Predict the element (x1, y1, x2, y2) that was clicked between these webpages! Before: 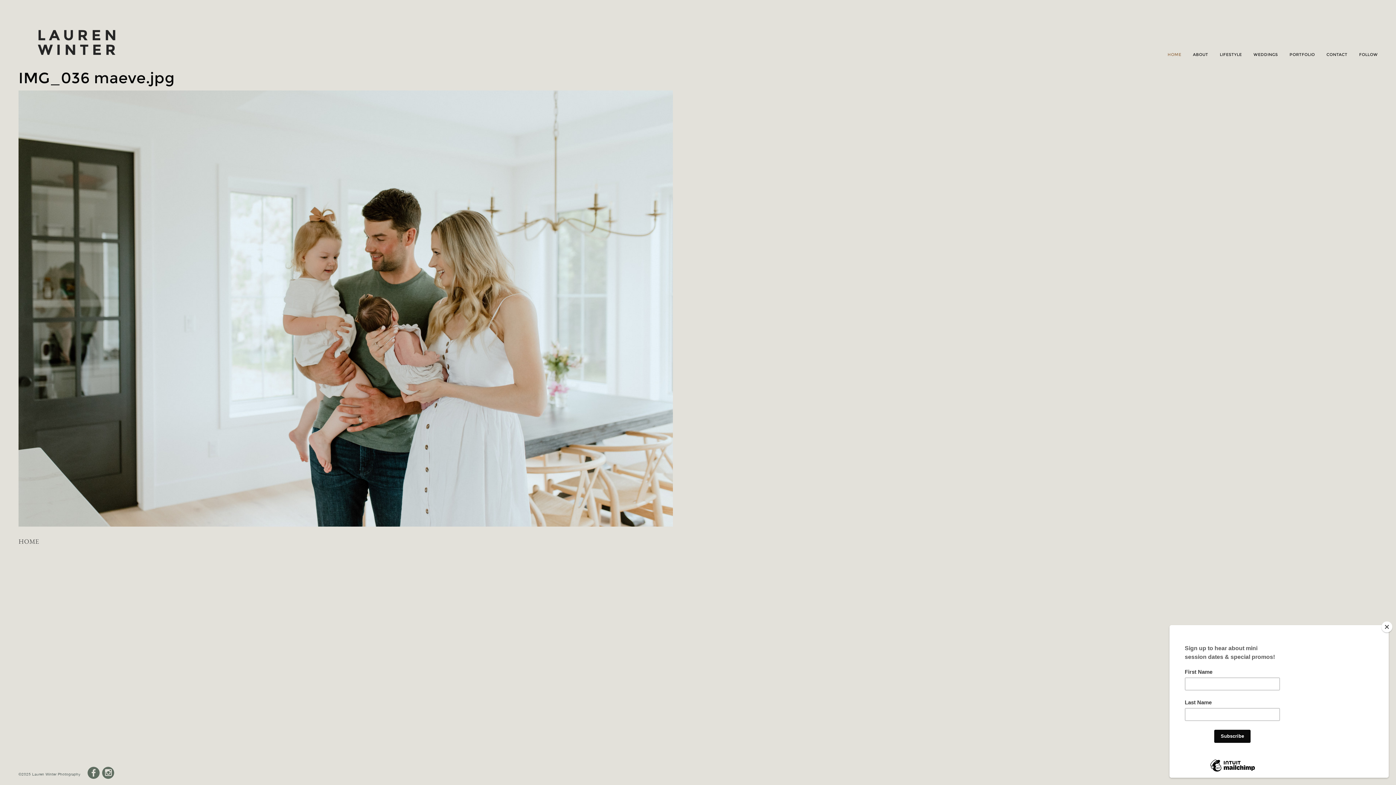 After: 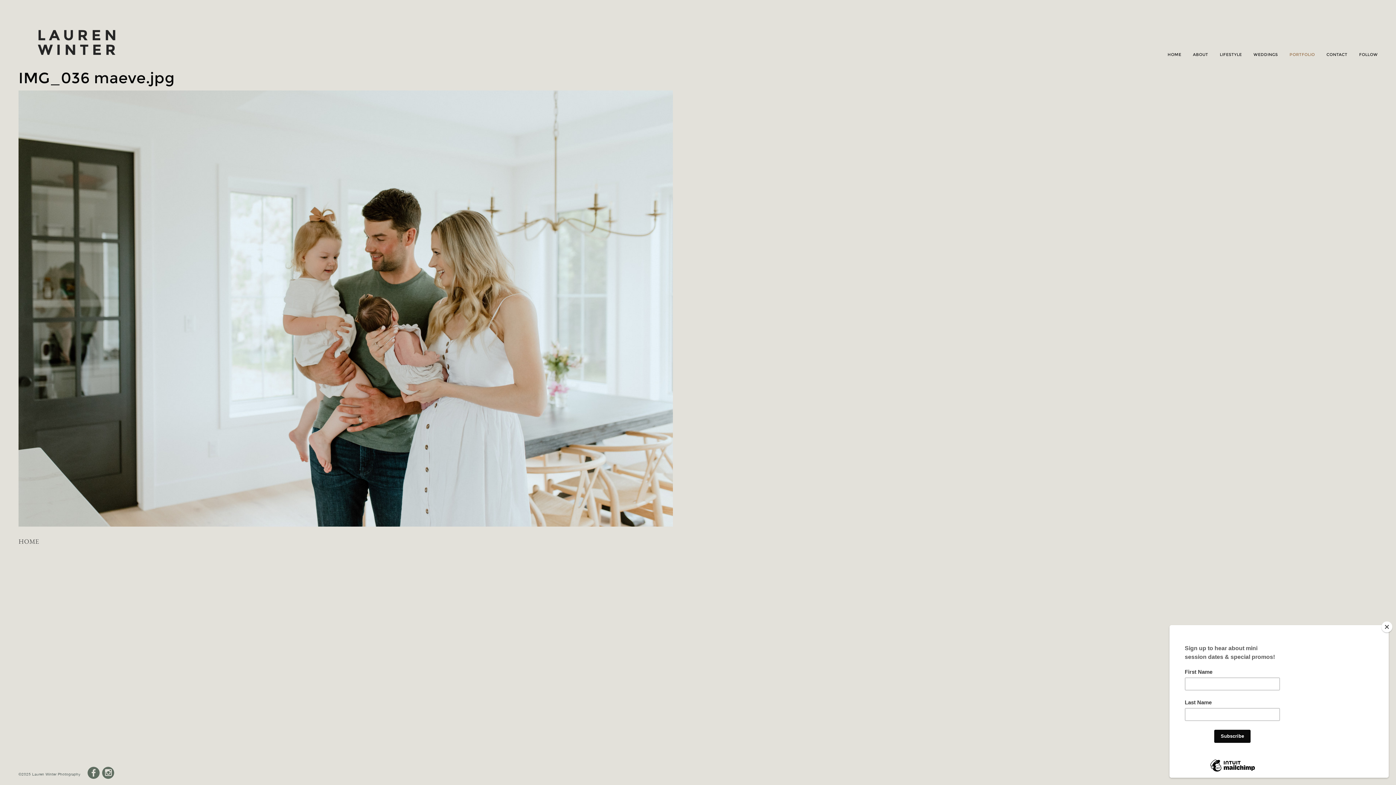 Action: bbox: (1289, 52, 1315, 57) label: PORTFOLIO